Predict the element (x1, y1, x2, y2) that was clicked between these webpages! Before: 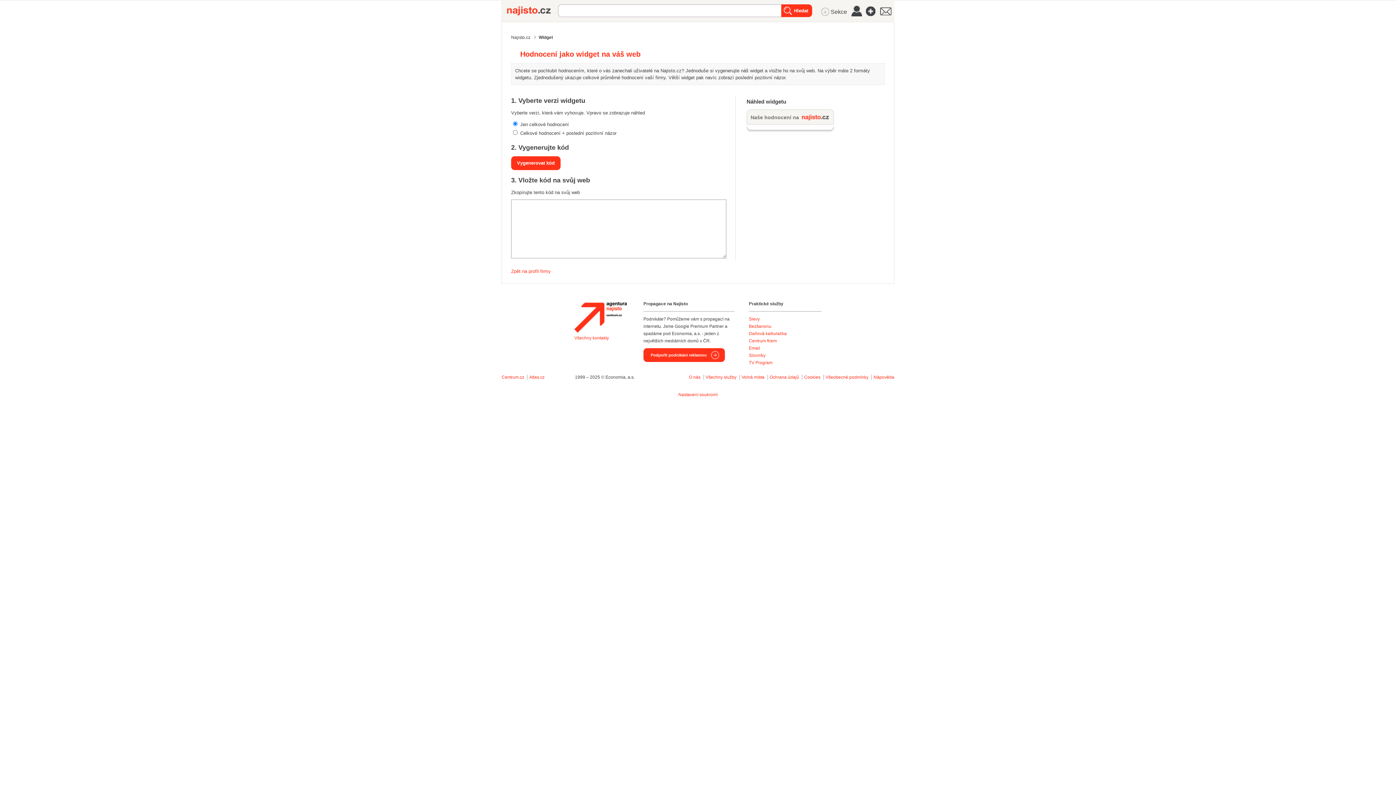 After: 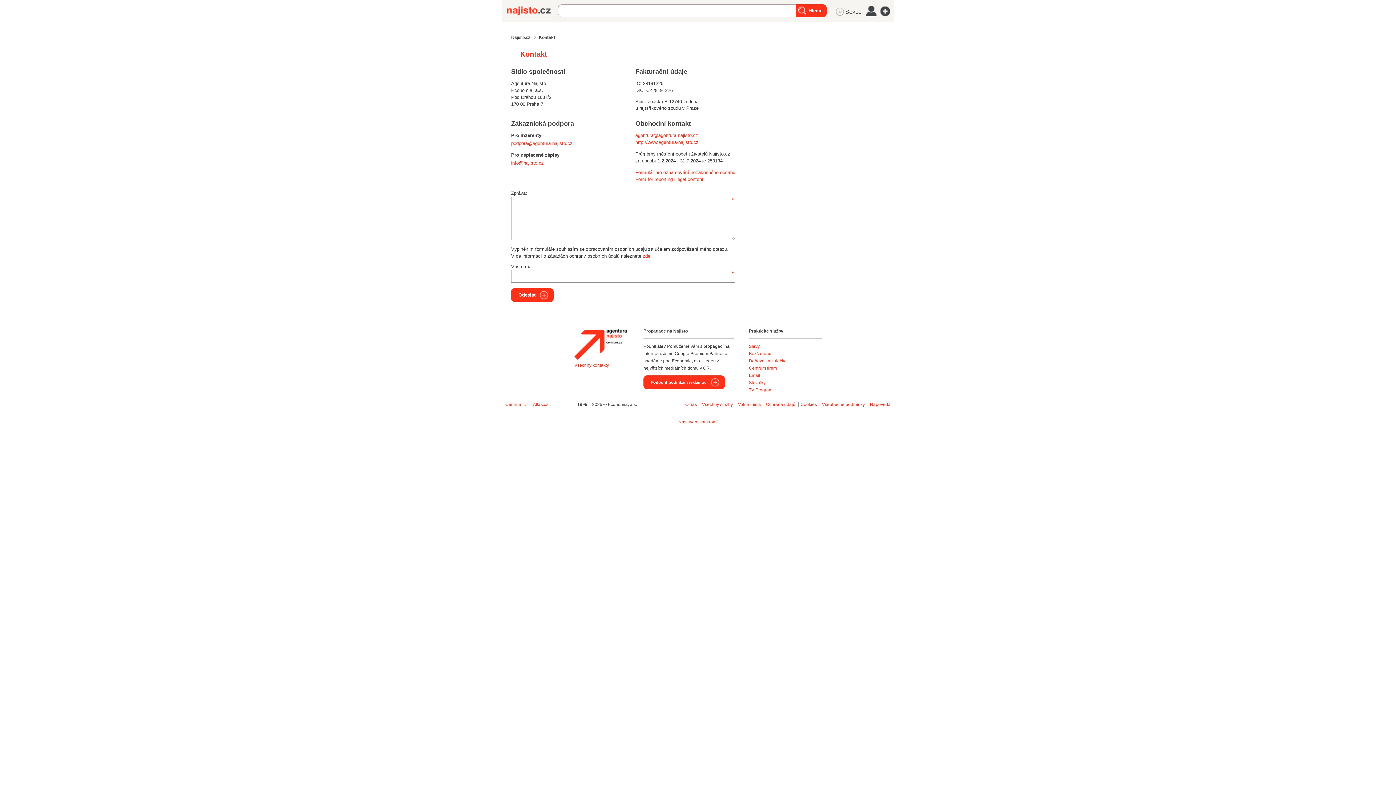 Action: bbox: (880, 5, 894, 16)